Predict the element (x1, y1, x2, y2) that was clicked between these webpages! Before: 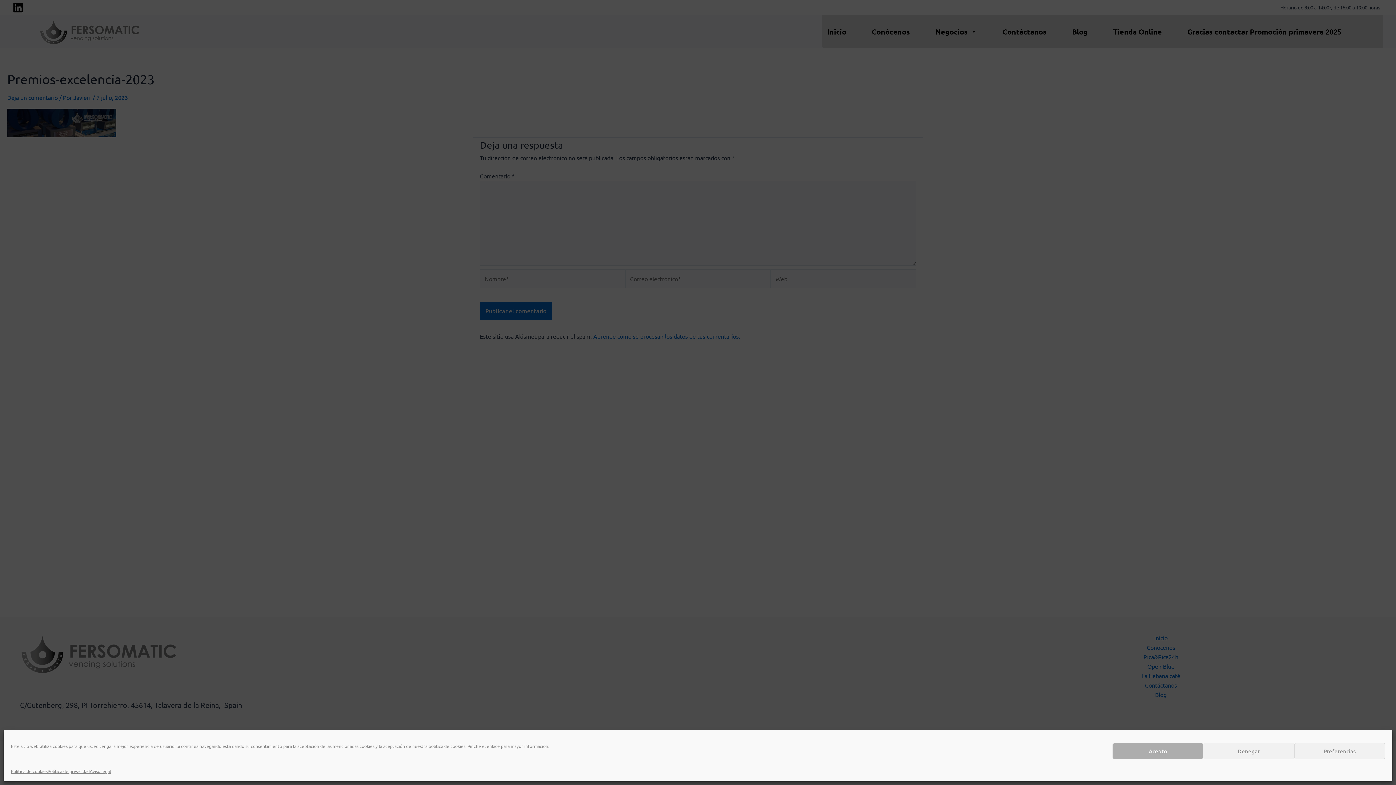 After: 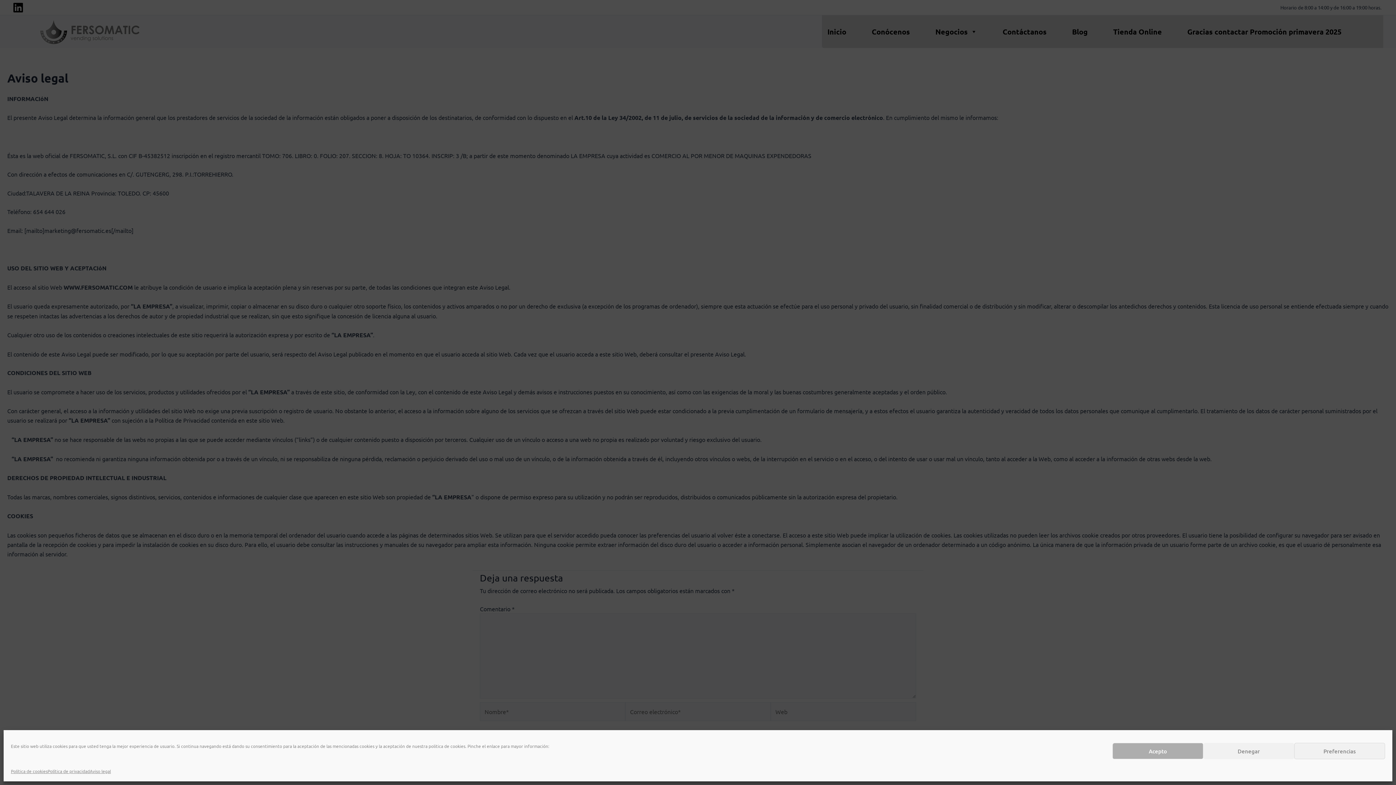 Action: bbox: (89, 766, 110, 776) label: Aviso legal